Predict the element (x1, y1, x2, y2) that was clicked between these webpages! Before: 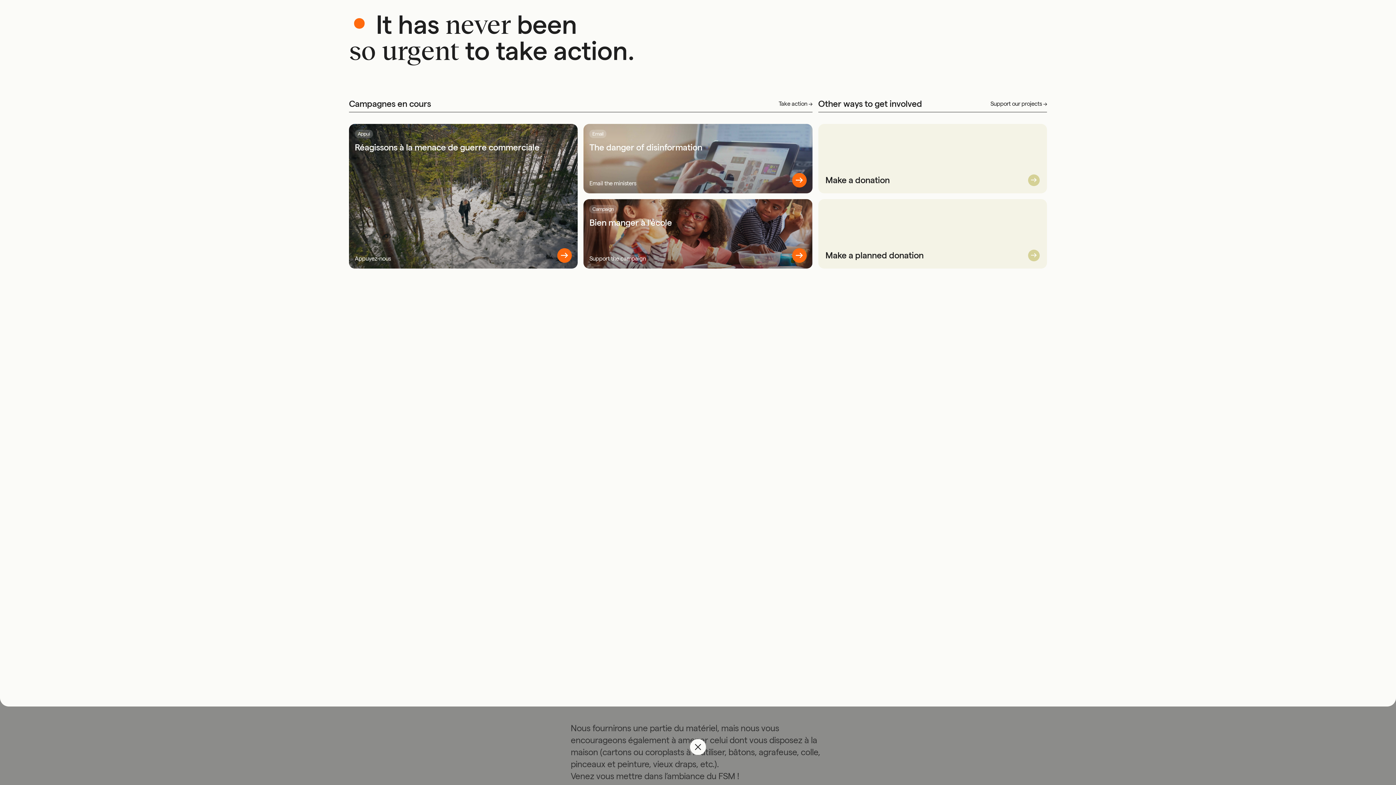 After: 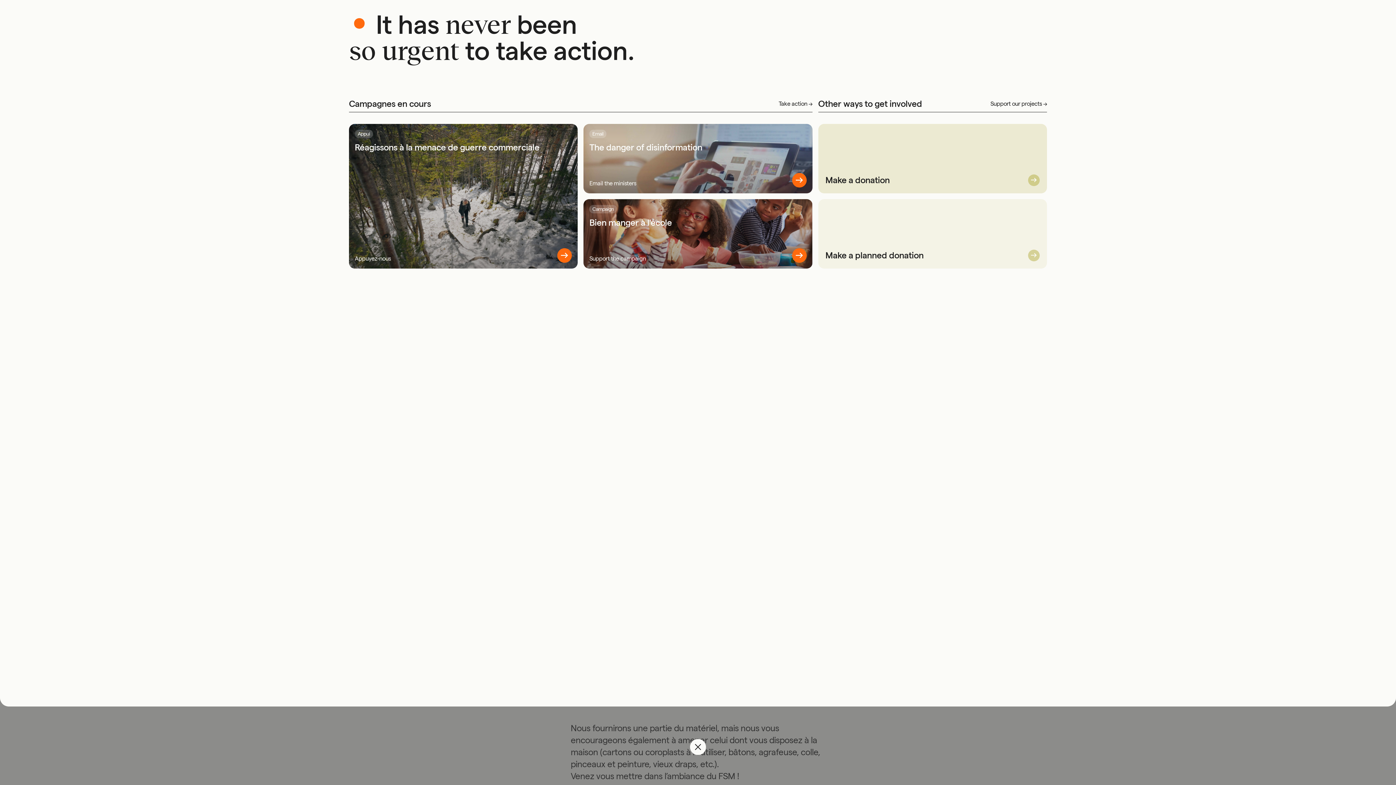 Action: bbox: (818, 124, 1047, 193) label: Make a donation